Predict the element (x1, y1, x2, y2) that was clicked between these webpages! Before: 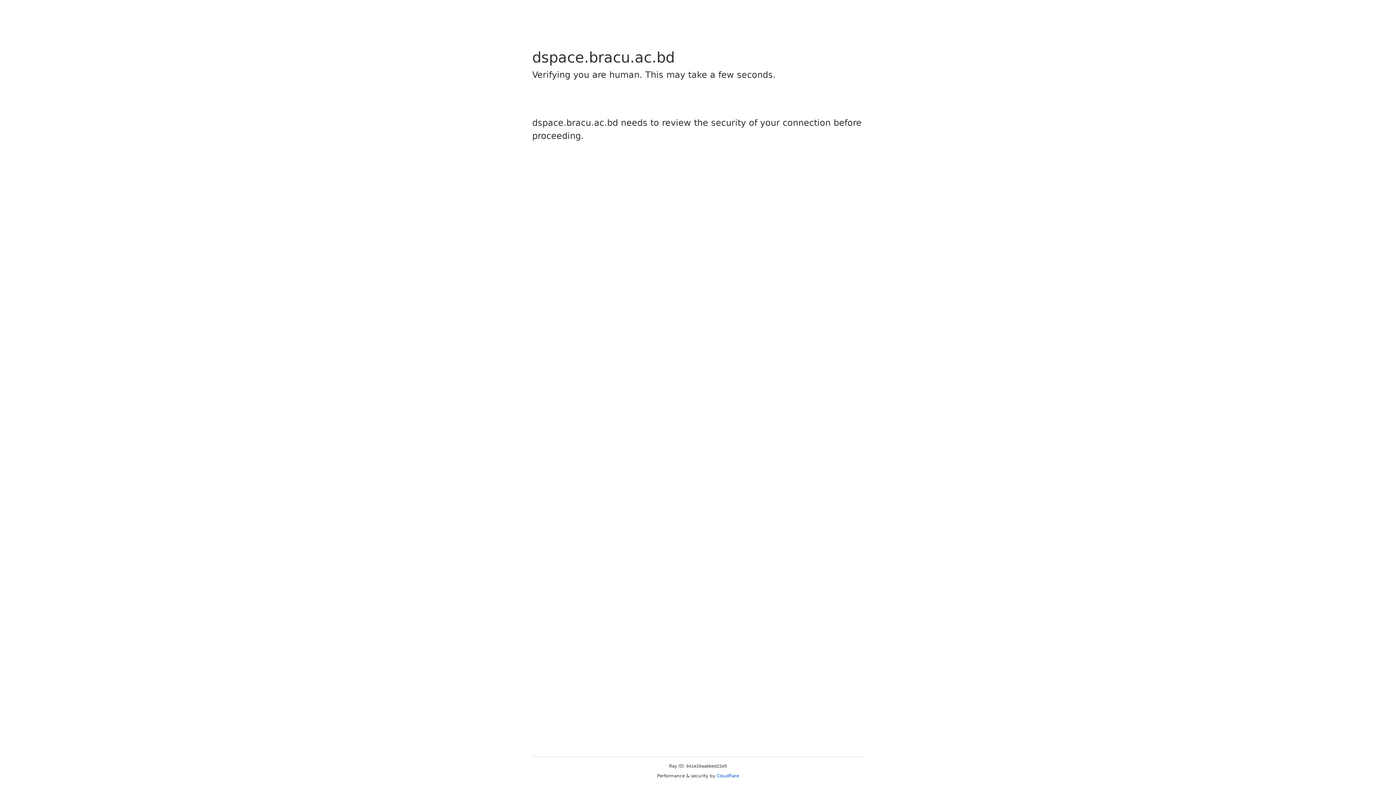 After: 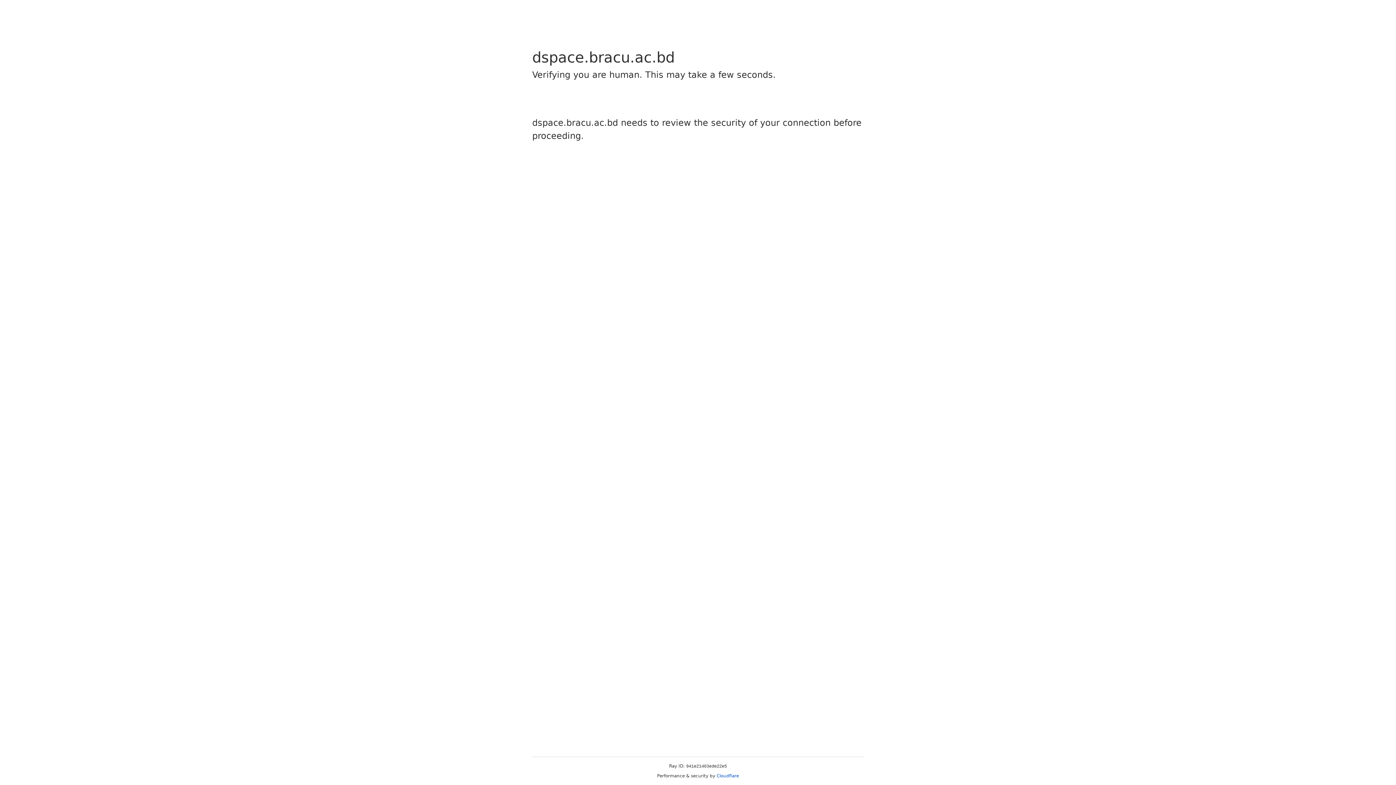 Action: bbox: (716, 773, 739, 778) label: Cloudflare